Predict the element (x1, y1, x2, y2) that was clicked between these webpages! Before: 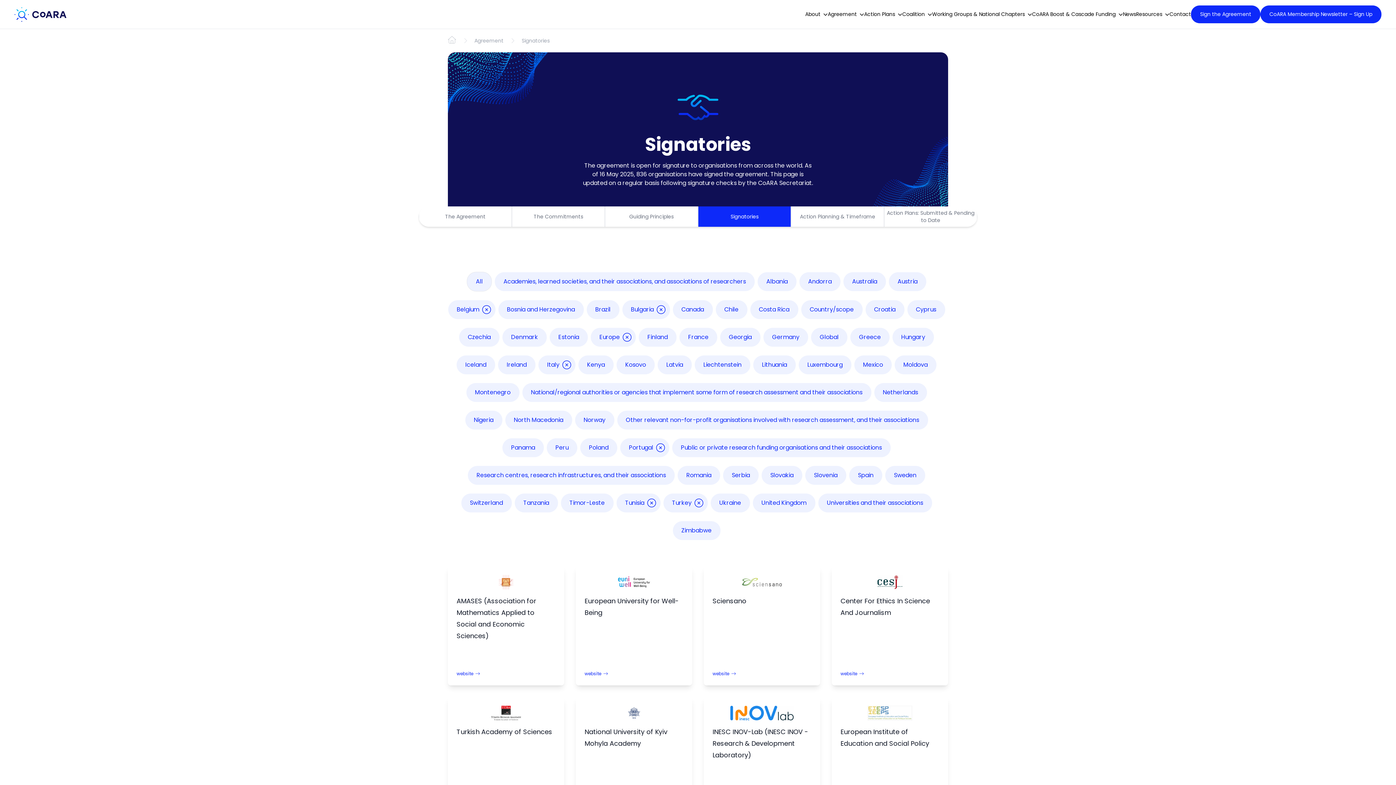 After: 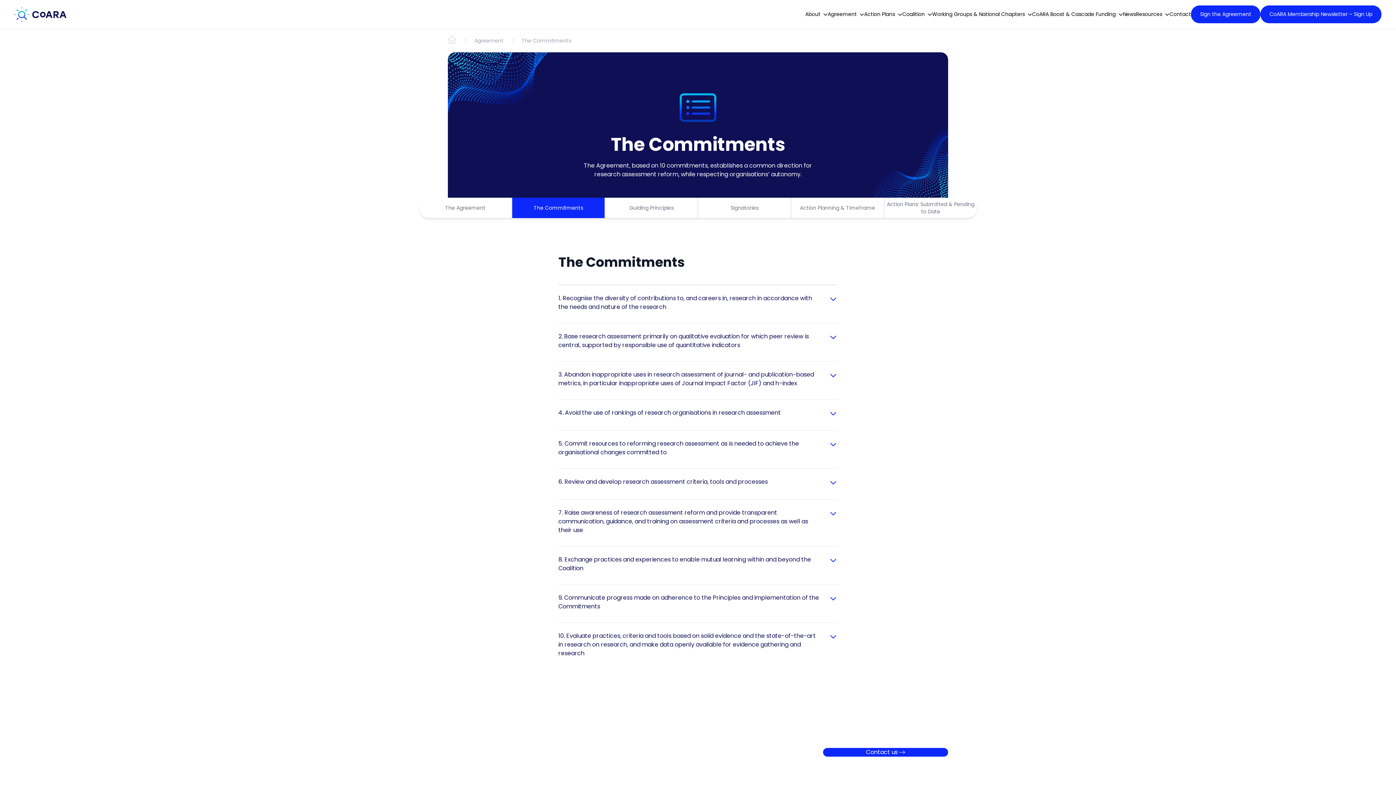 Action: label: The Commitments bbox: (512, 206, 605, 226)